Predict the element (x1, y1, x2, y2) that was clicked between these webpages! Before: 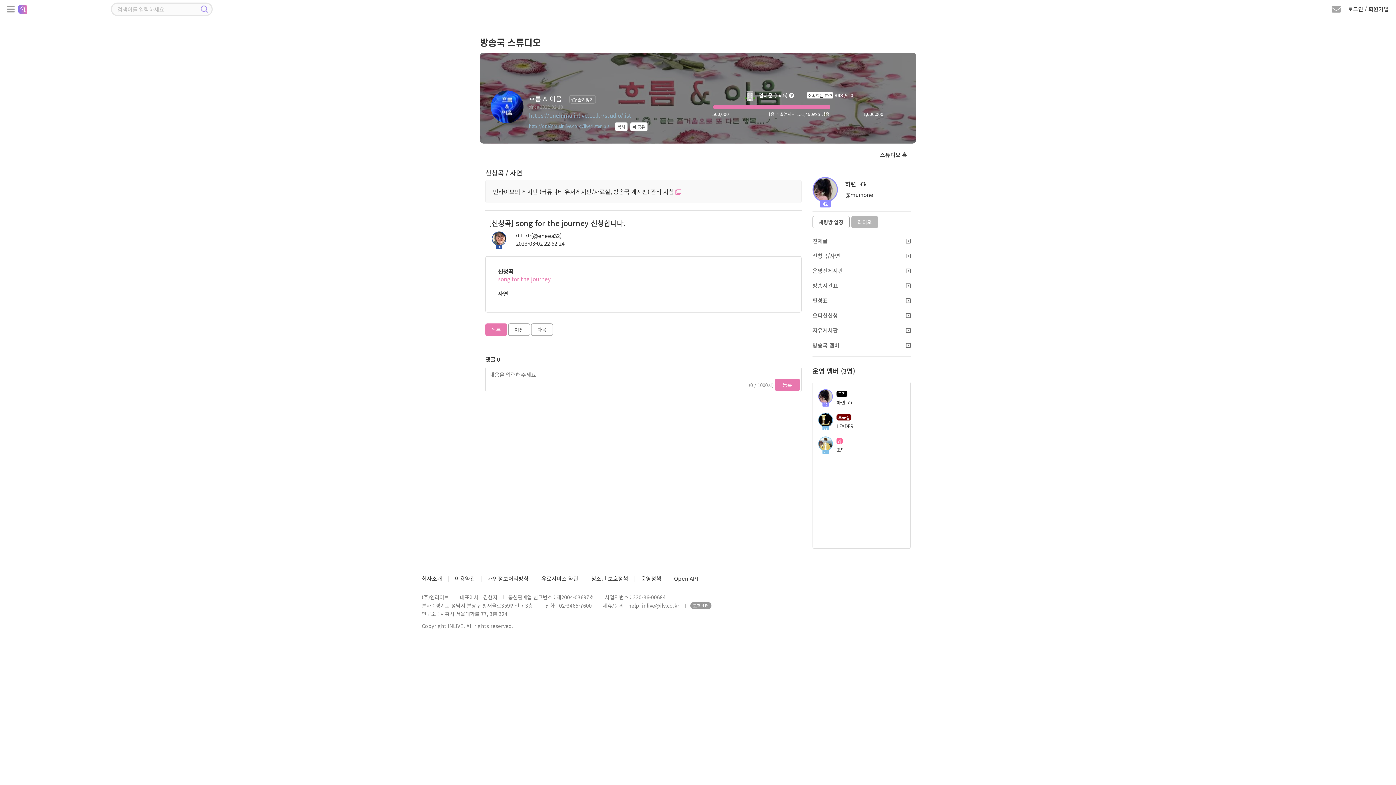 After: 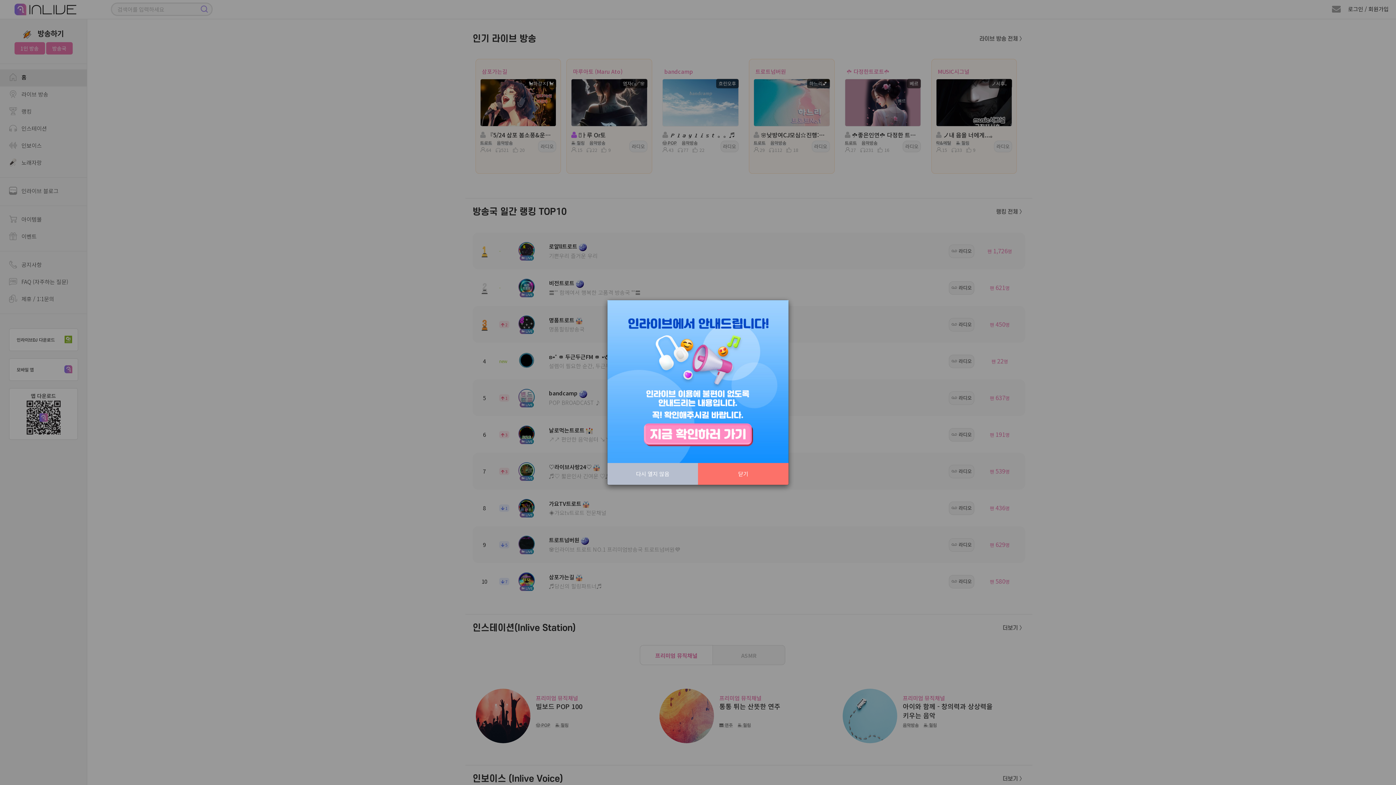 Action: label: 등록 bbox: (775, 379, 800, 391)